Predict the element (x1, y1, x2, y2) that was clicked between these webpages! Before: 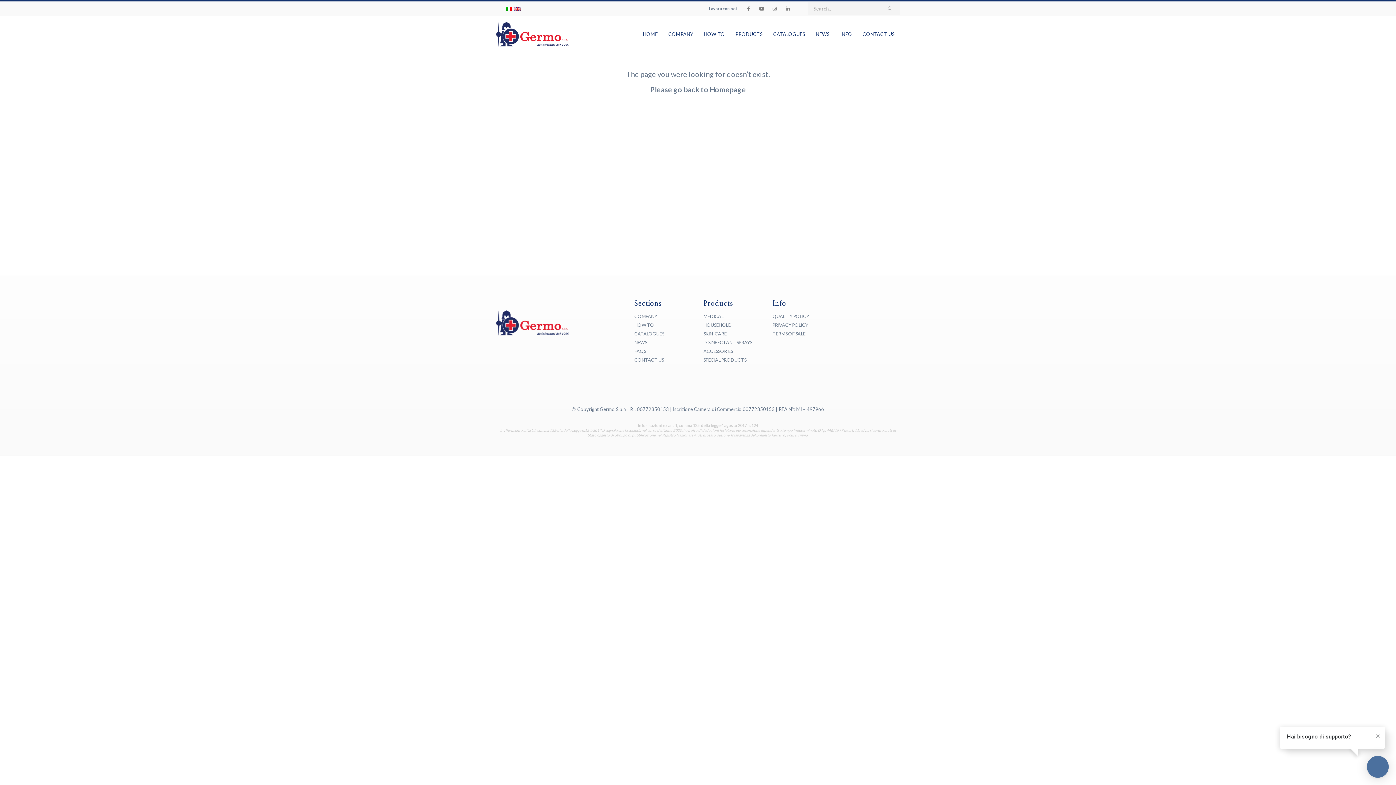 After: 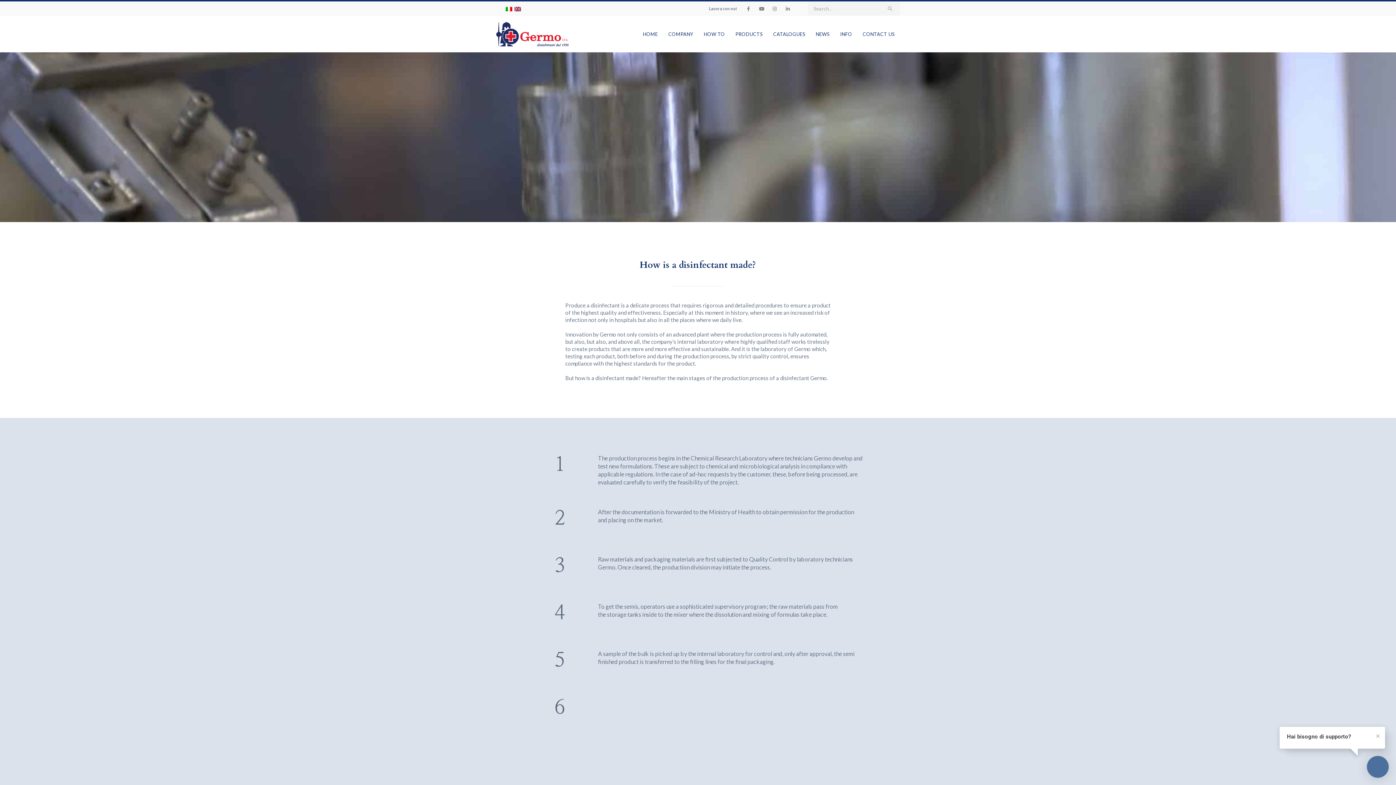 Action: bbox: (698, 16, 730, 52) label: HOW TO